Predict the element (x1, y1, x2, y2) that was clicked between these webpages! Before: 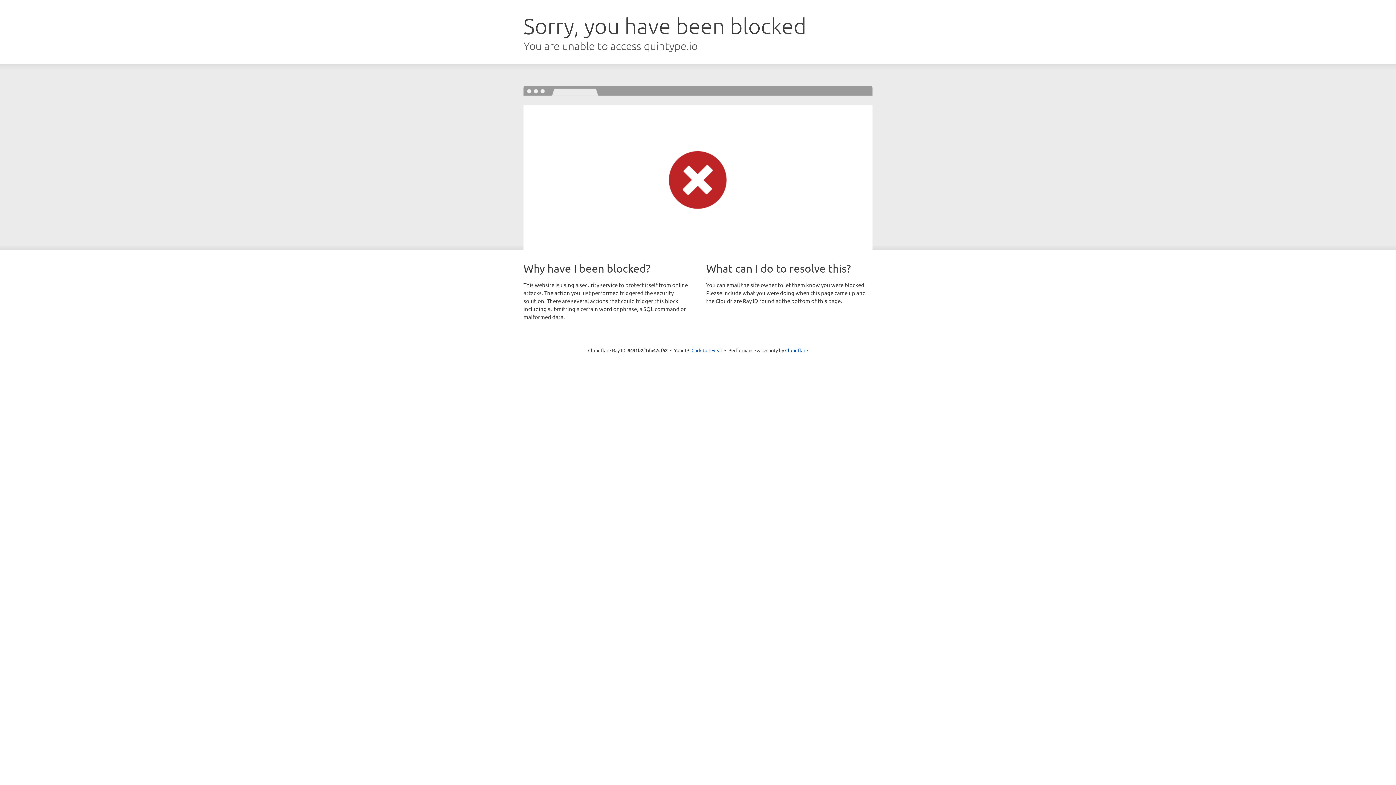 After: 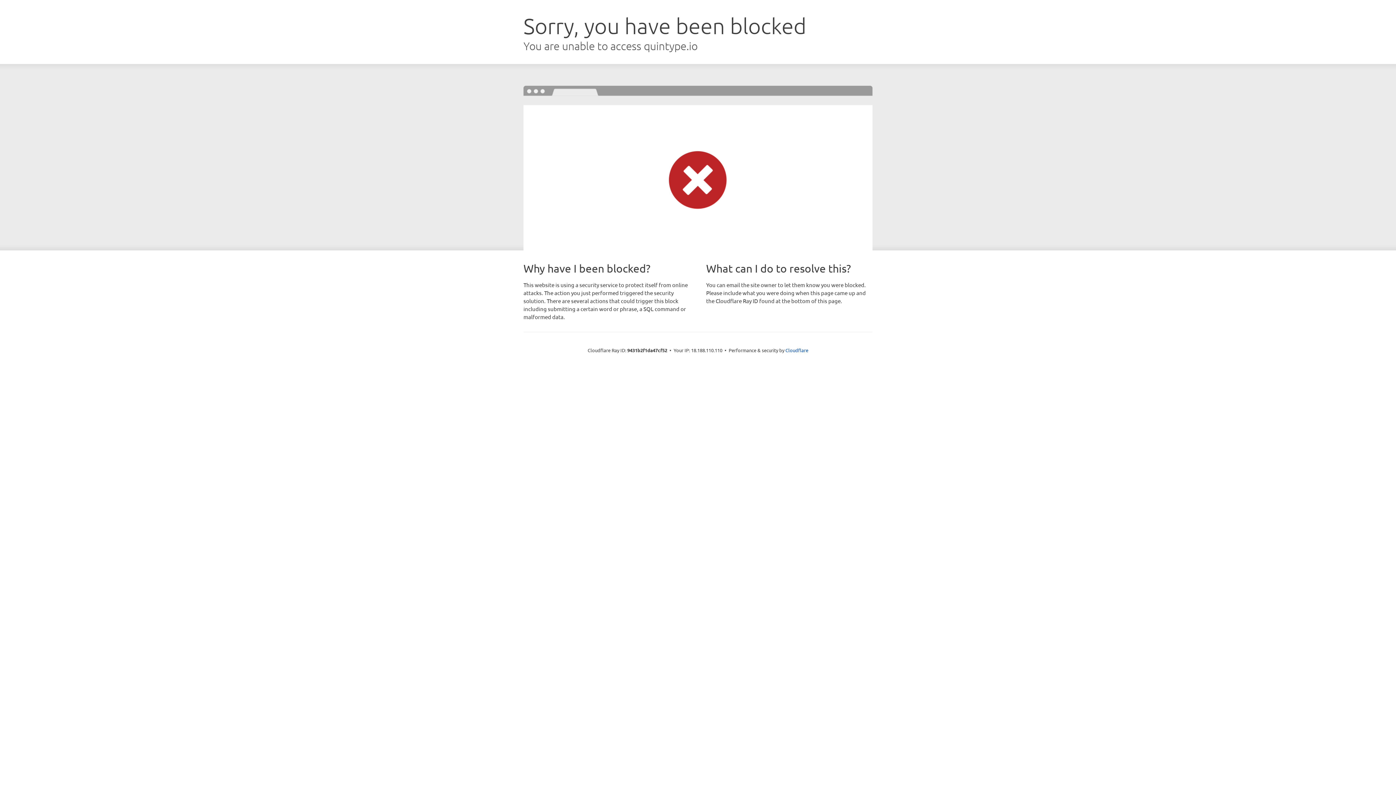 Action: label: Click to reveal bbox: (691, 346, 722, 353)